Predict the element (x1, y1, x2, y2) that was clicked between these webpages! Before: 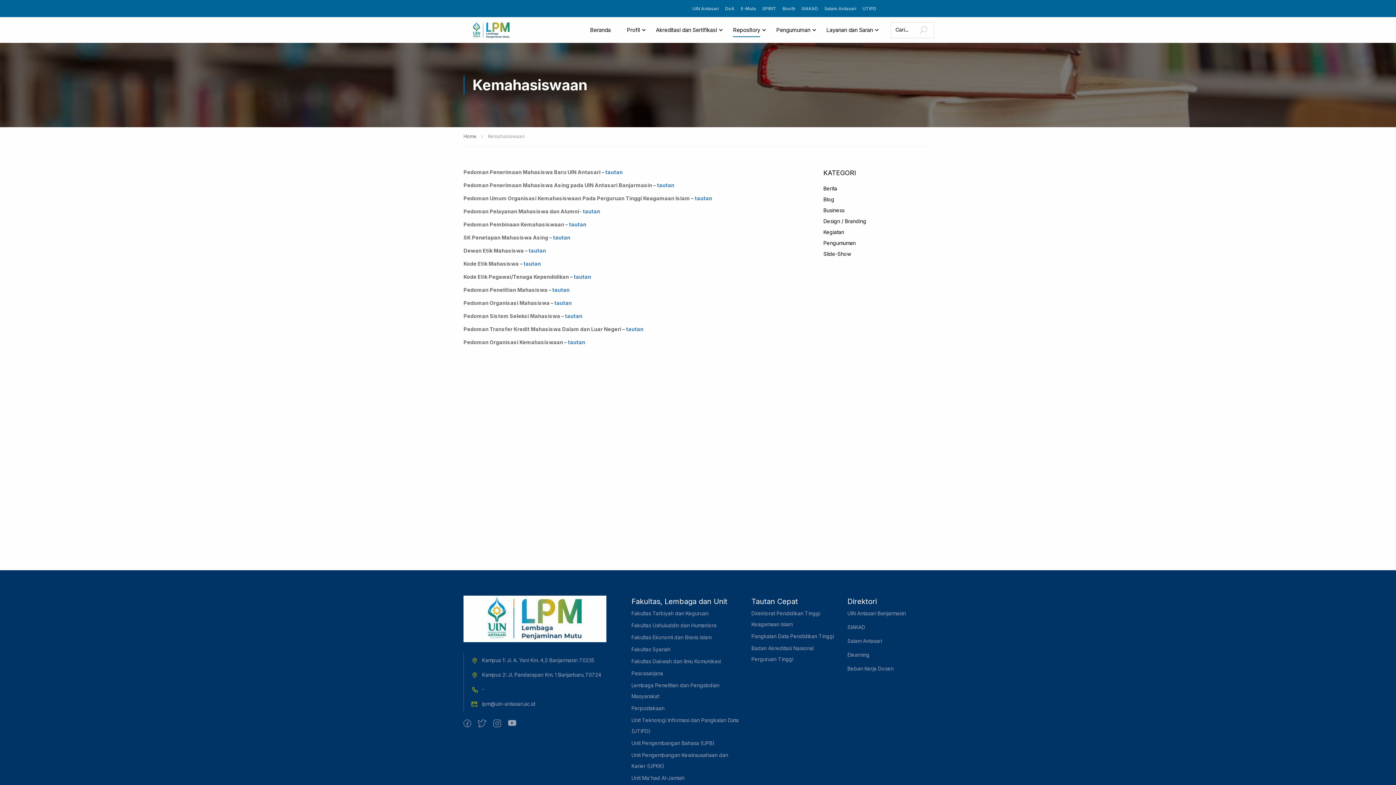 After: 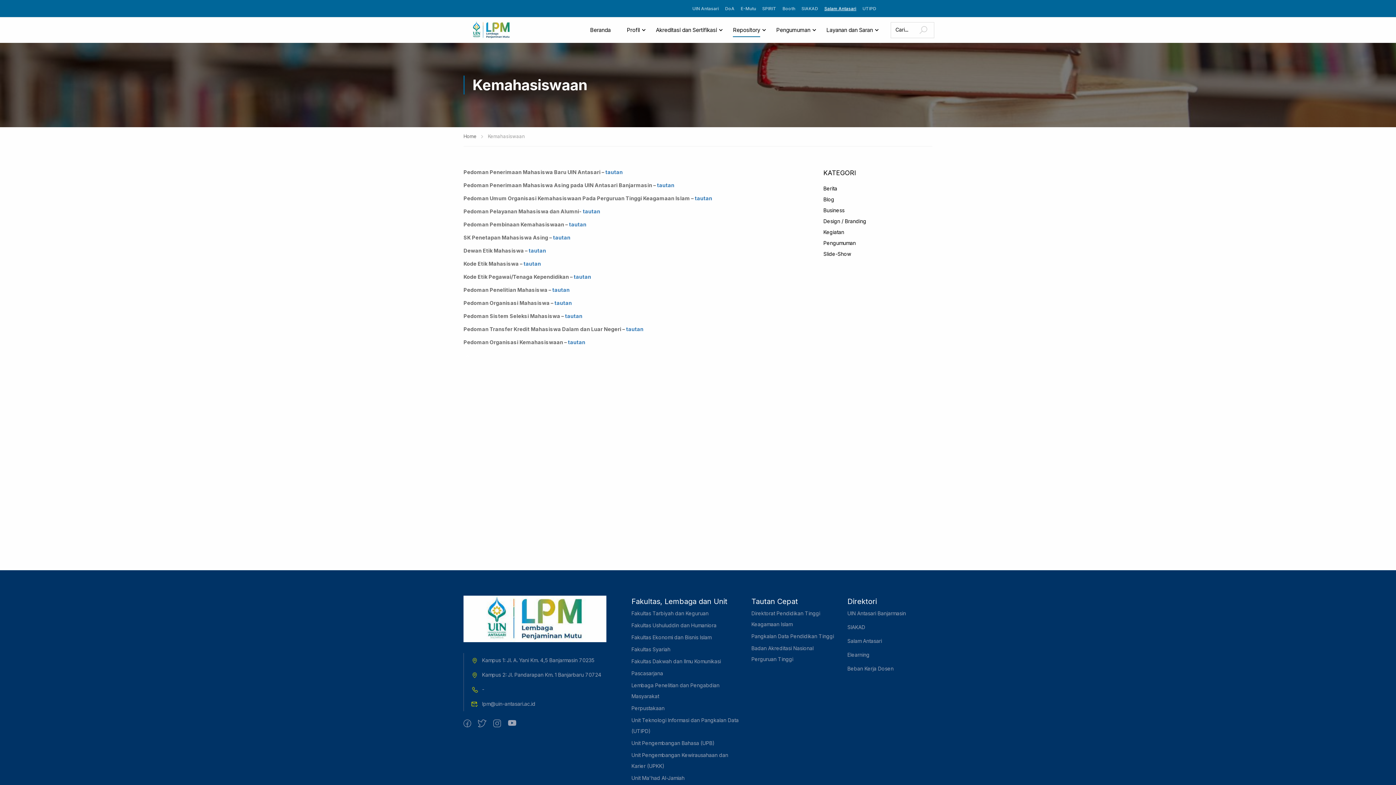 Action: label: Salam Antasari bbox: (824, 5, 856, 11)